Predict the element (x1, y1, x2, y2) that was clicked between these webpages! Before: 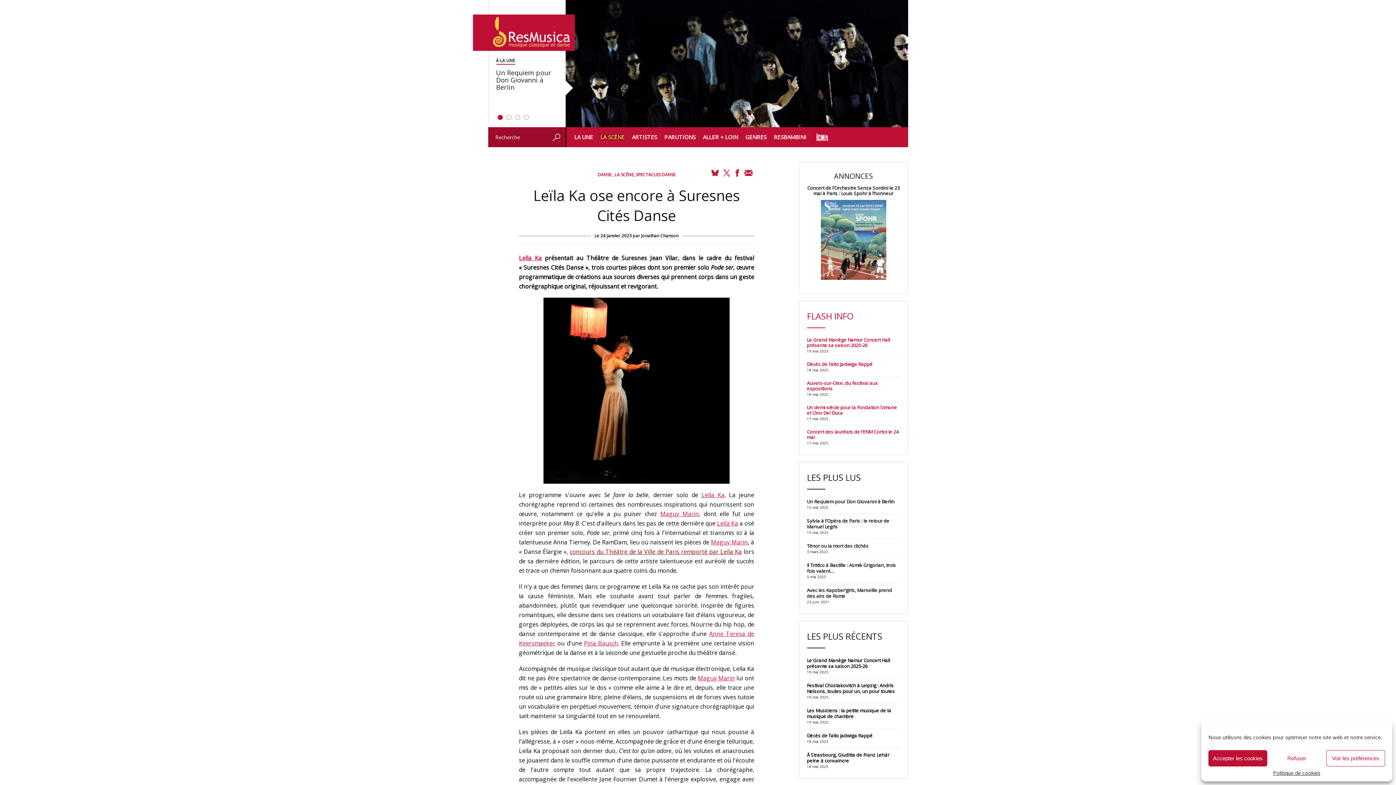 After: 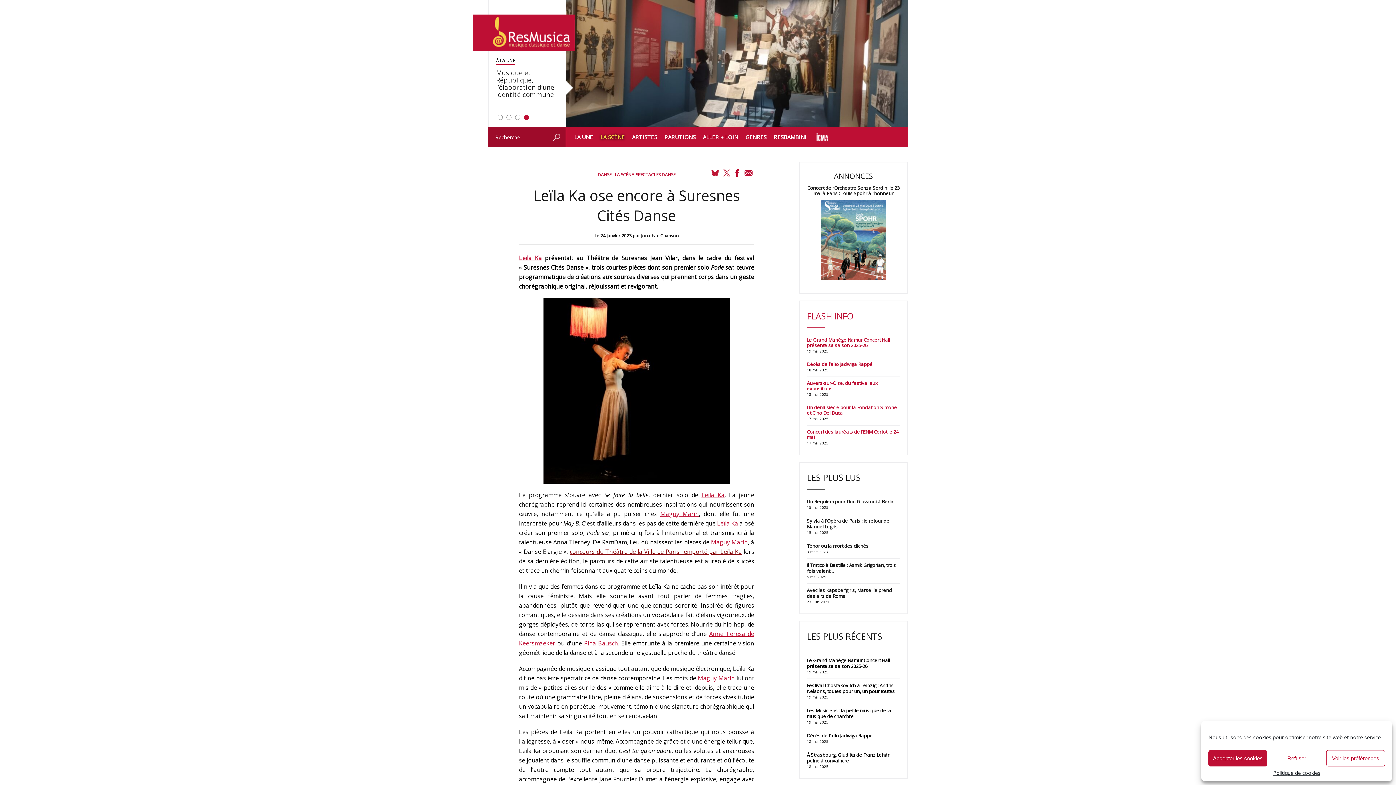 Action: bbox: (731, 169, 742, 176)